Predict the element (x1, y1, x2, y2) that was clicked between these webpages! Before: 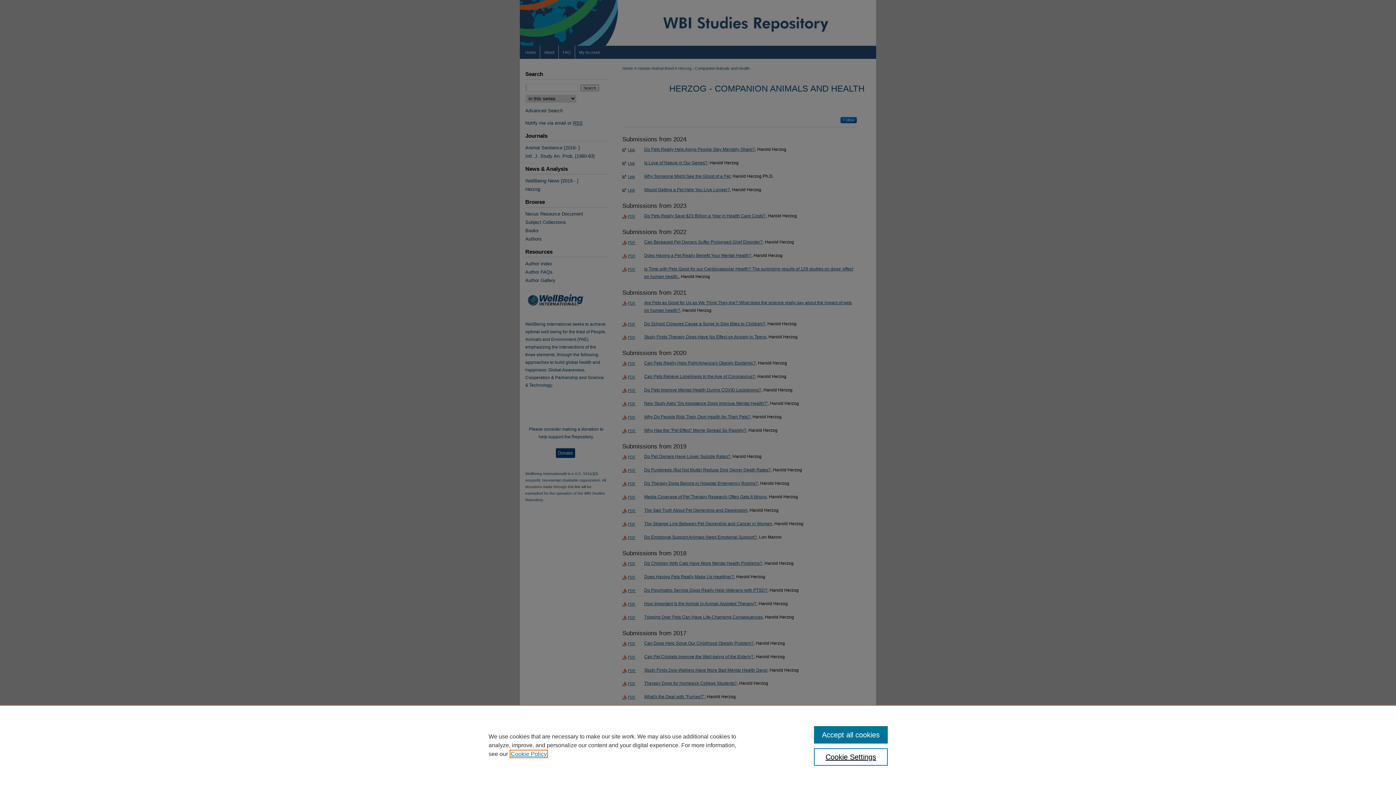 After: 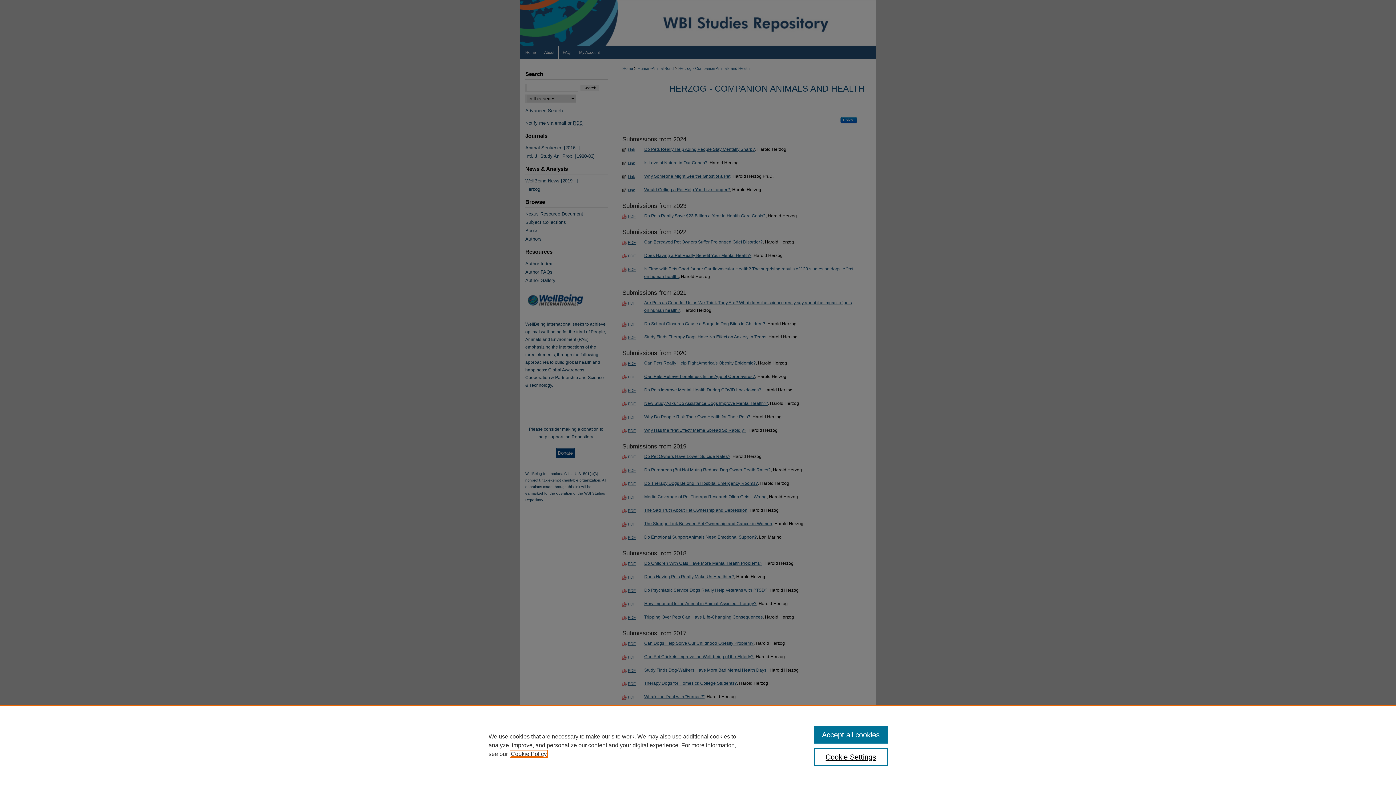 Action: bbox: (510, 751, 546, 757) label: , opens in a new tab